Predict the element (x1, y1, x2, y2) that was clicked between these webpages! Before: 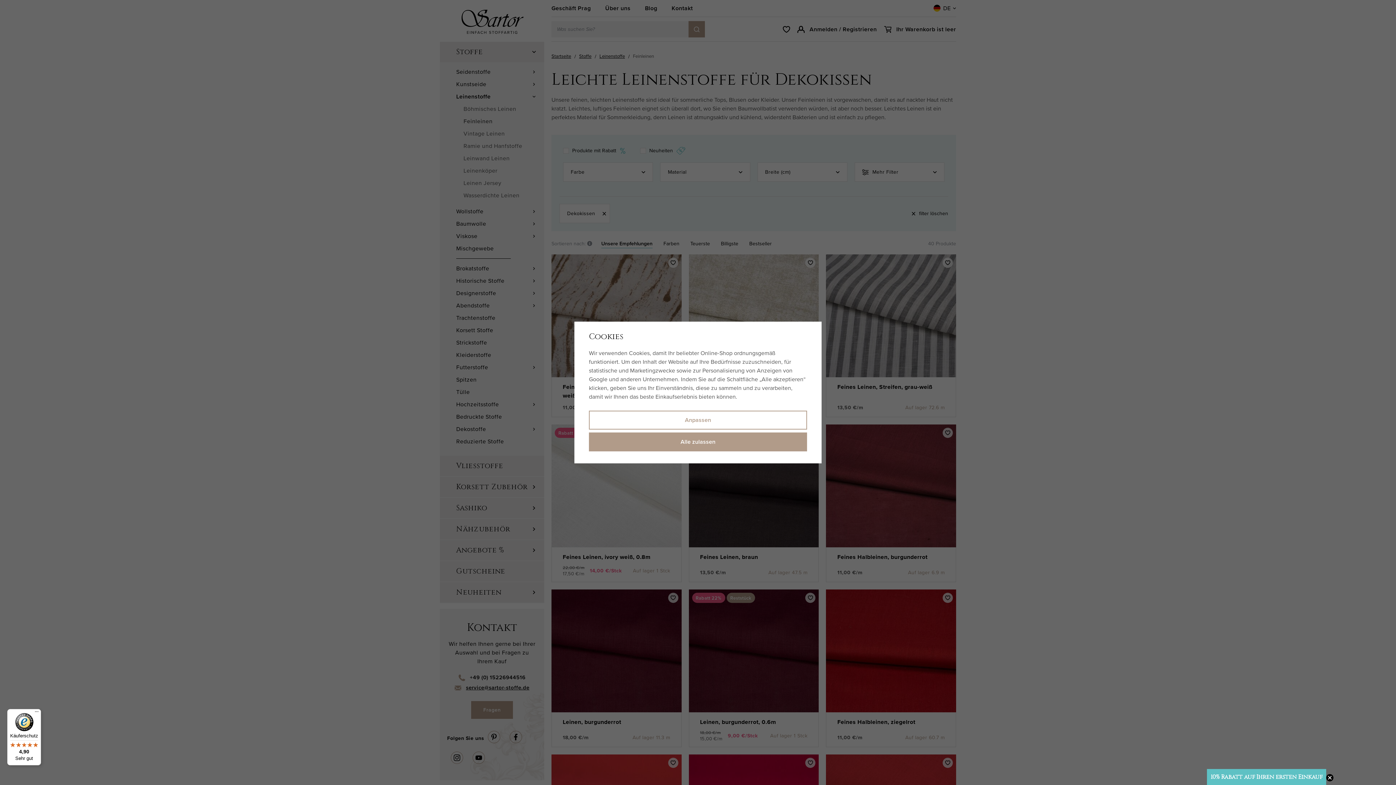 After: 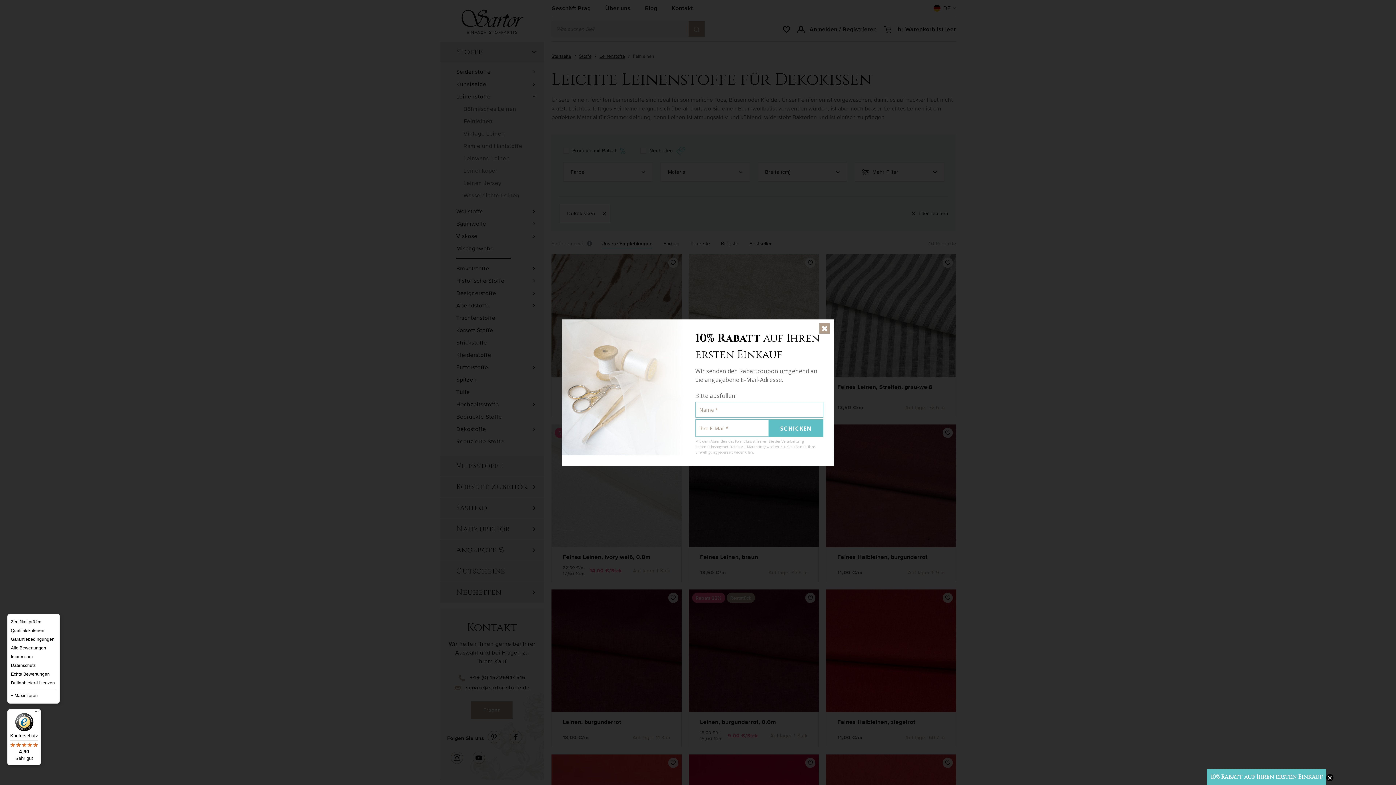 Action: bbox: (32, 709, 41, 718) label: Menü